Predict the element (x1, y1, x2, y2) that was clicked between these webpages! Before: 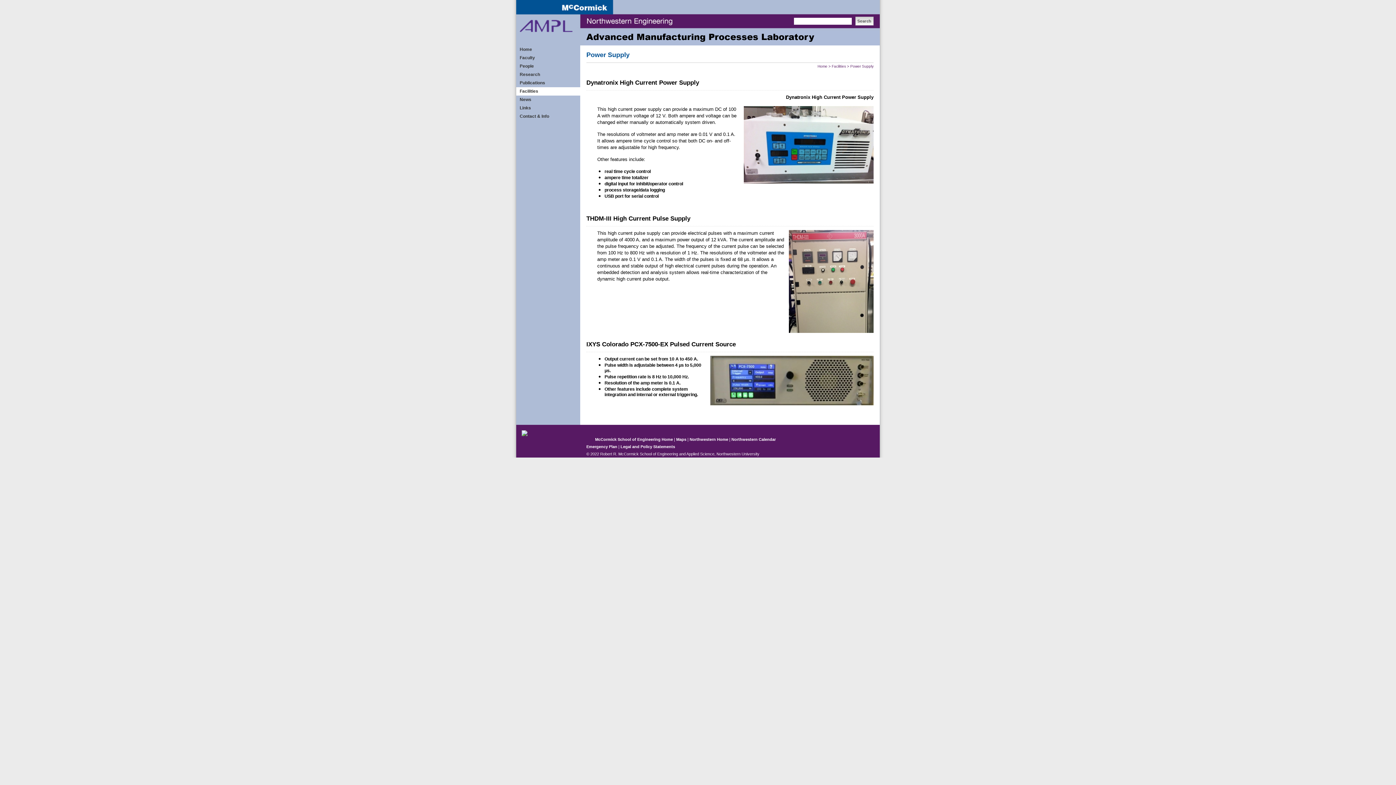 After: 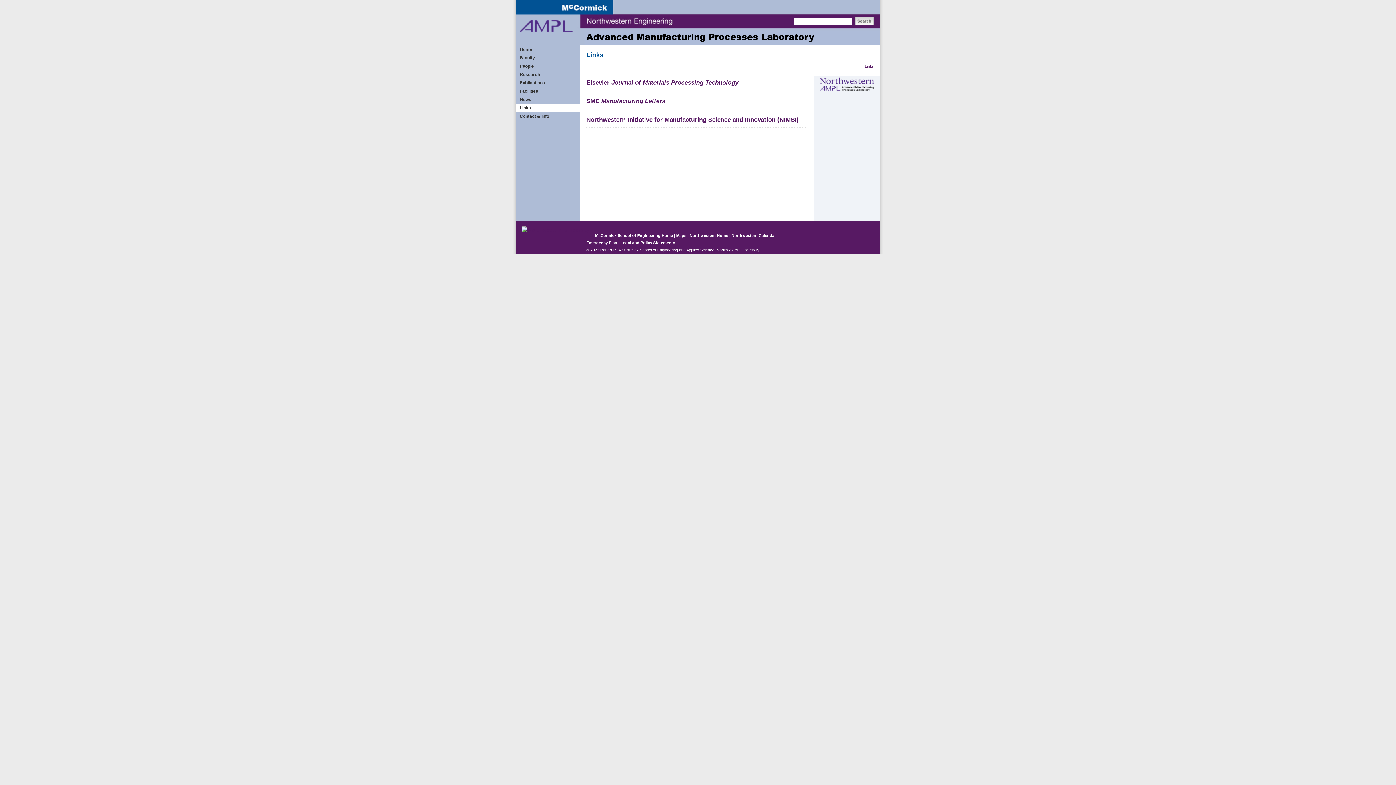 Action: bbox: (516, 104, 580, 112) label: Links